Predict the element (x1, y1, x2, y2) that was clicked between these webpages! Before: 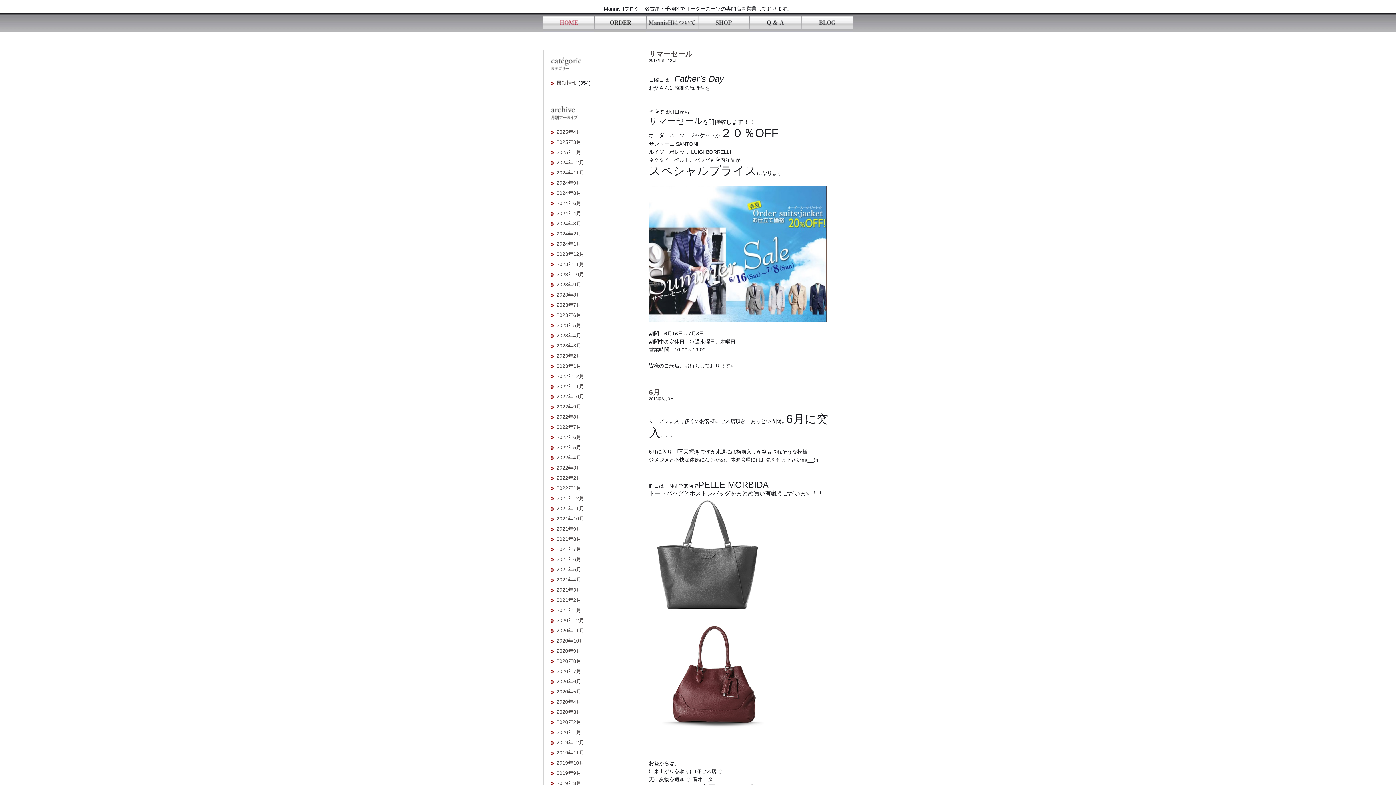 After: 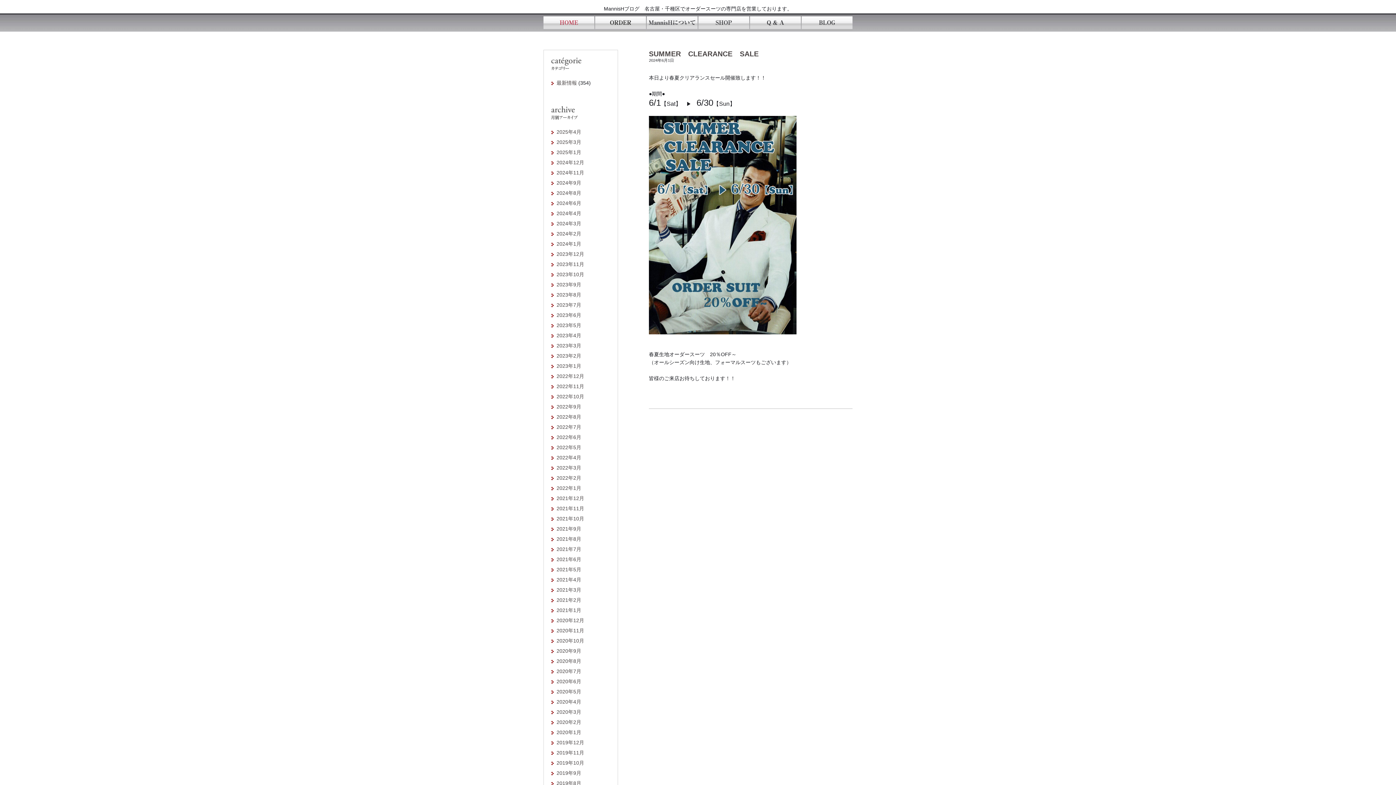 Action: bbox: (556, 200, 581, 206) label: 2024年6月